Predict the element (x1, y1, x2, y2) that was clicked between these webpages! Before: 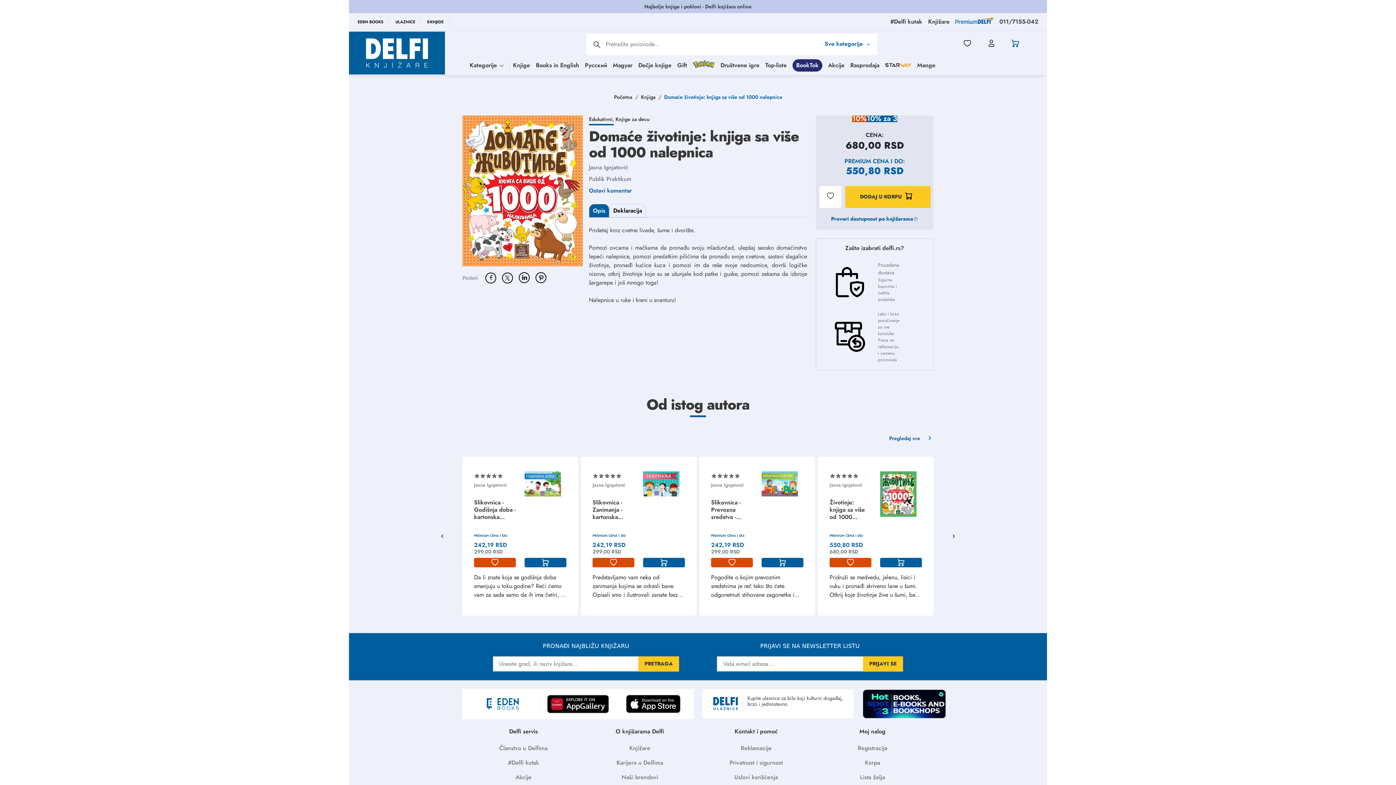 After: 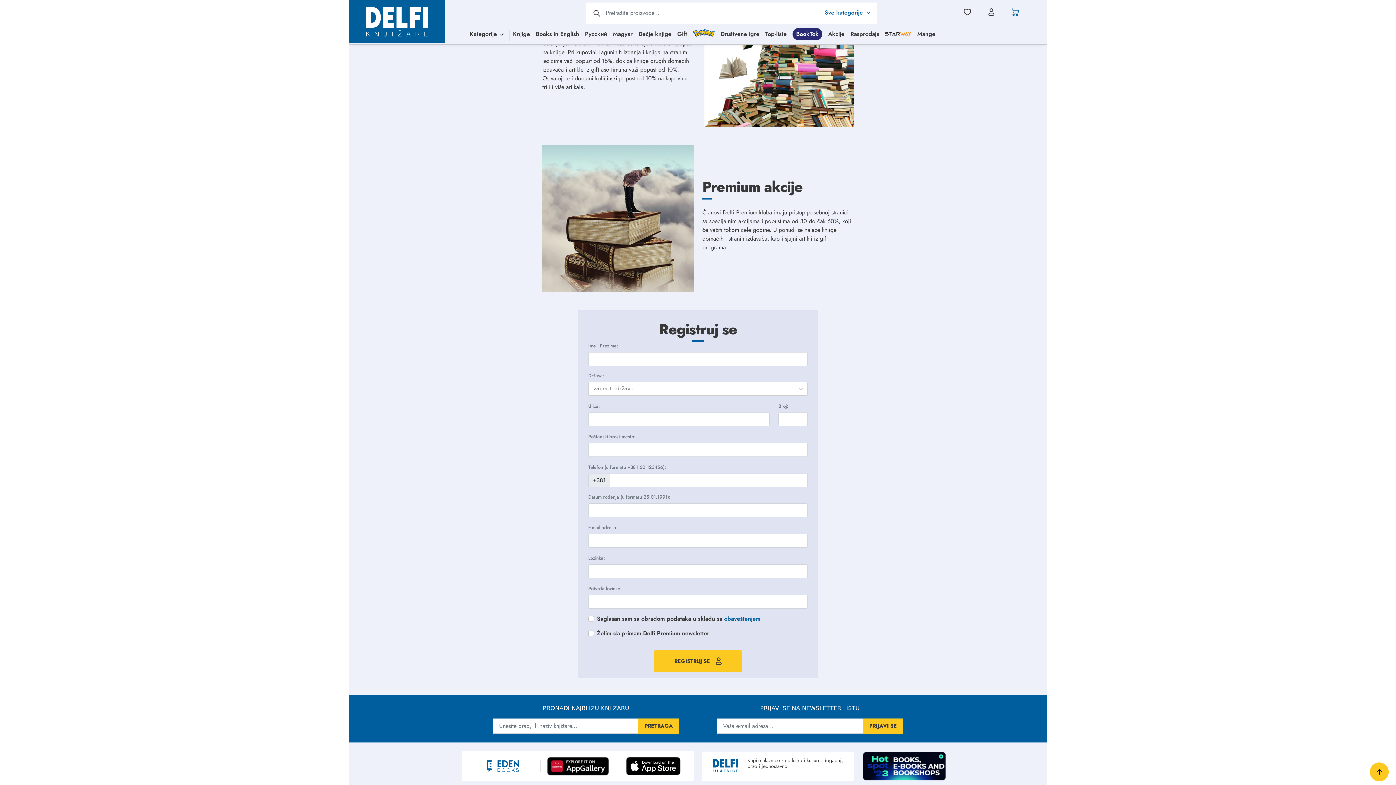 Action: bbox: (702, 762, 813, 797) label: Postani član PREMIUM kluba